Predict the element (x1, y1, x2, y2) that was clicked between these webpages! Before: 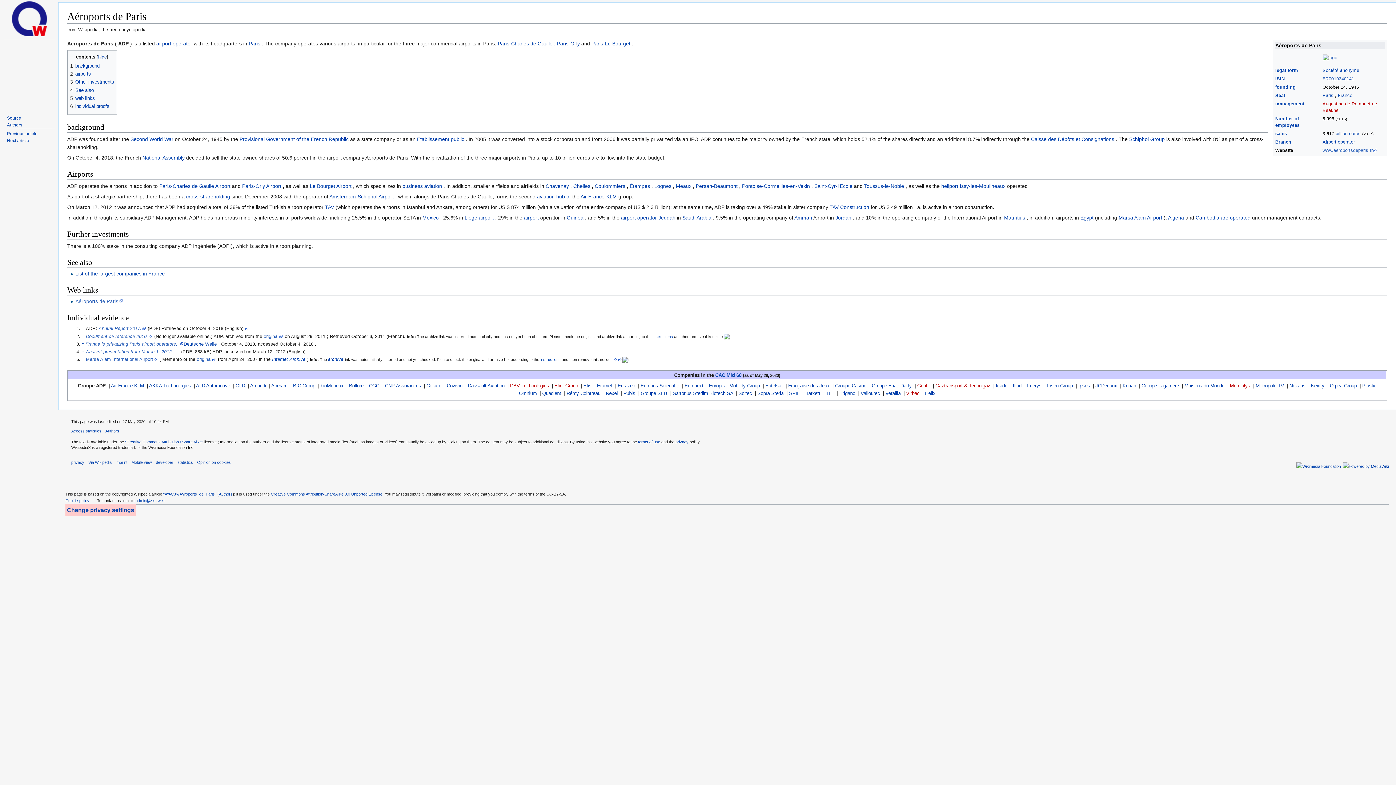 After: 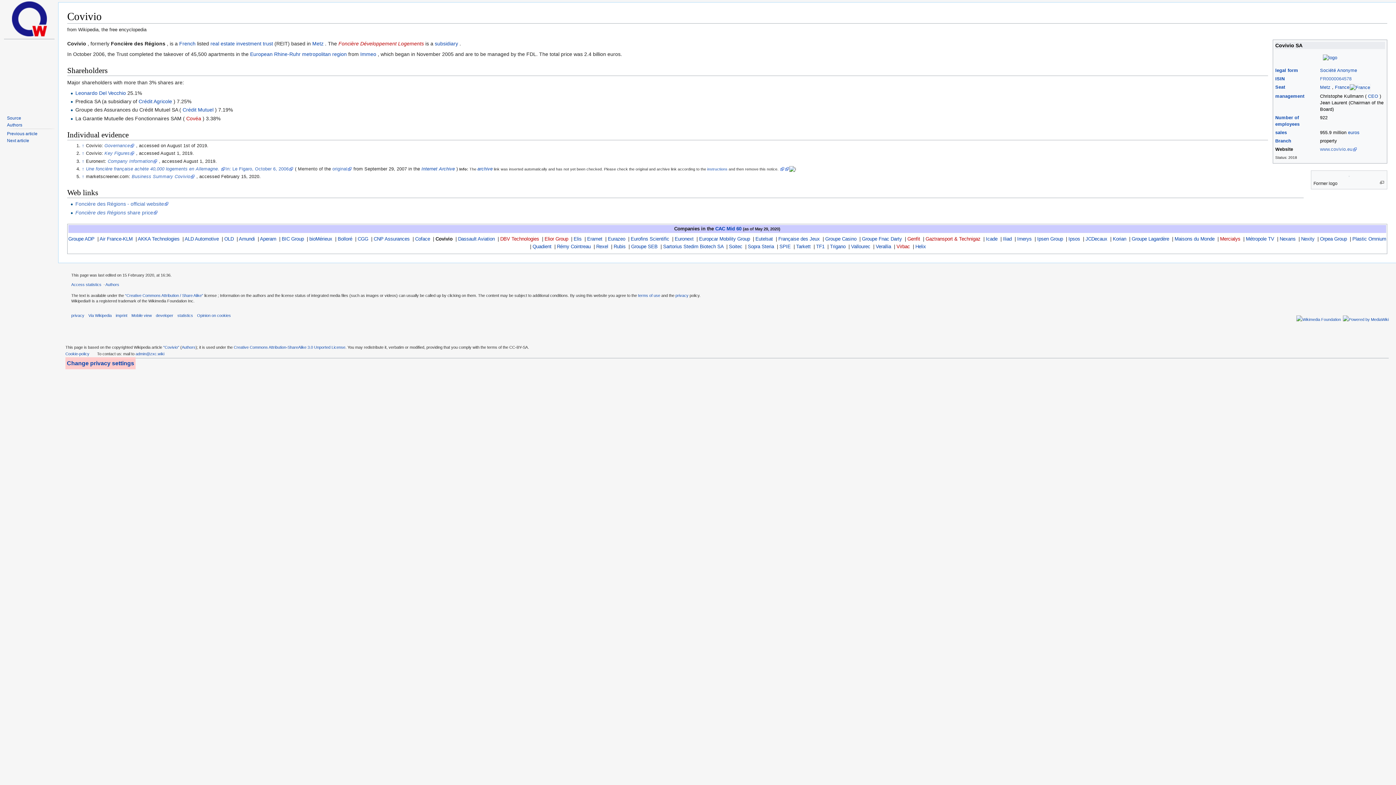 Action: label: Covivio bbox: (446, 383, 462, 388)